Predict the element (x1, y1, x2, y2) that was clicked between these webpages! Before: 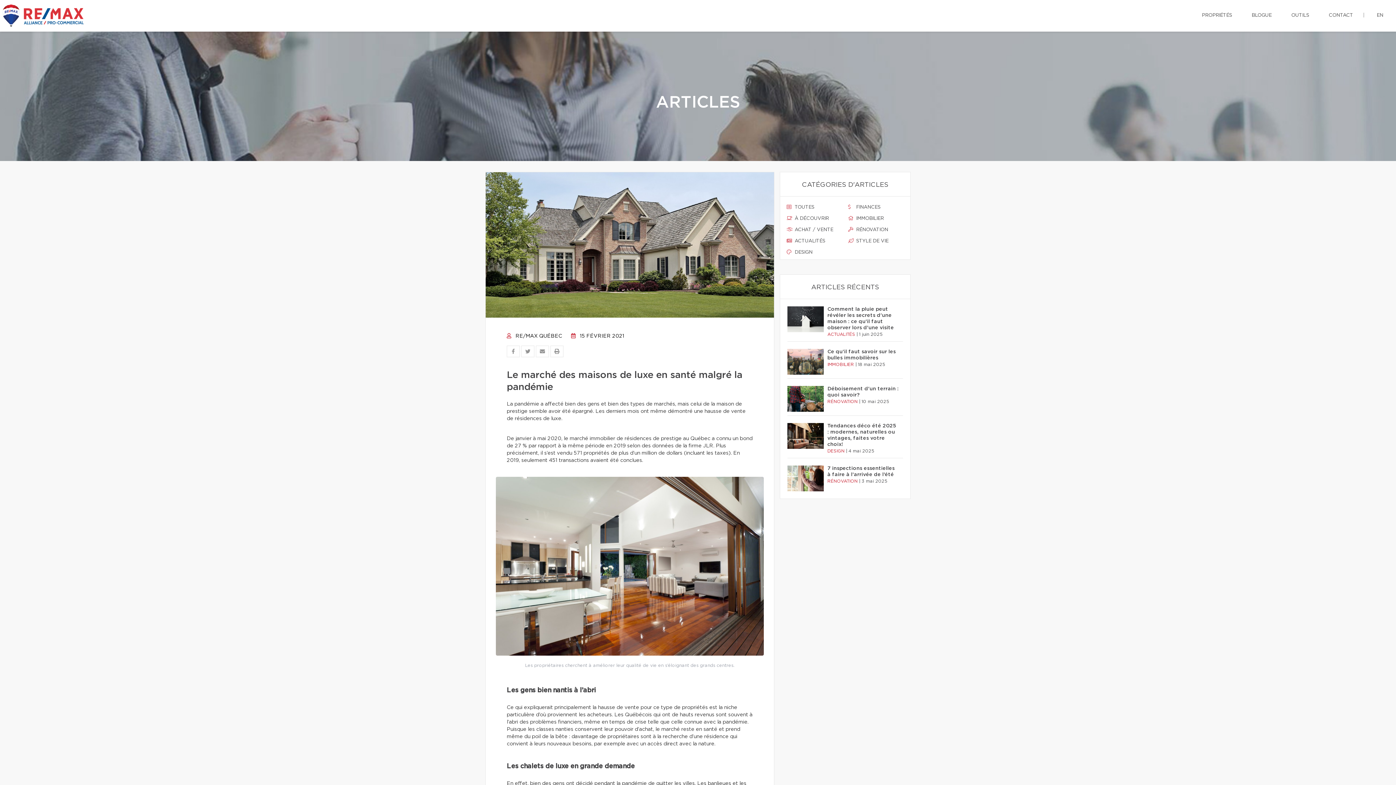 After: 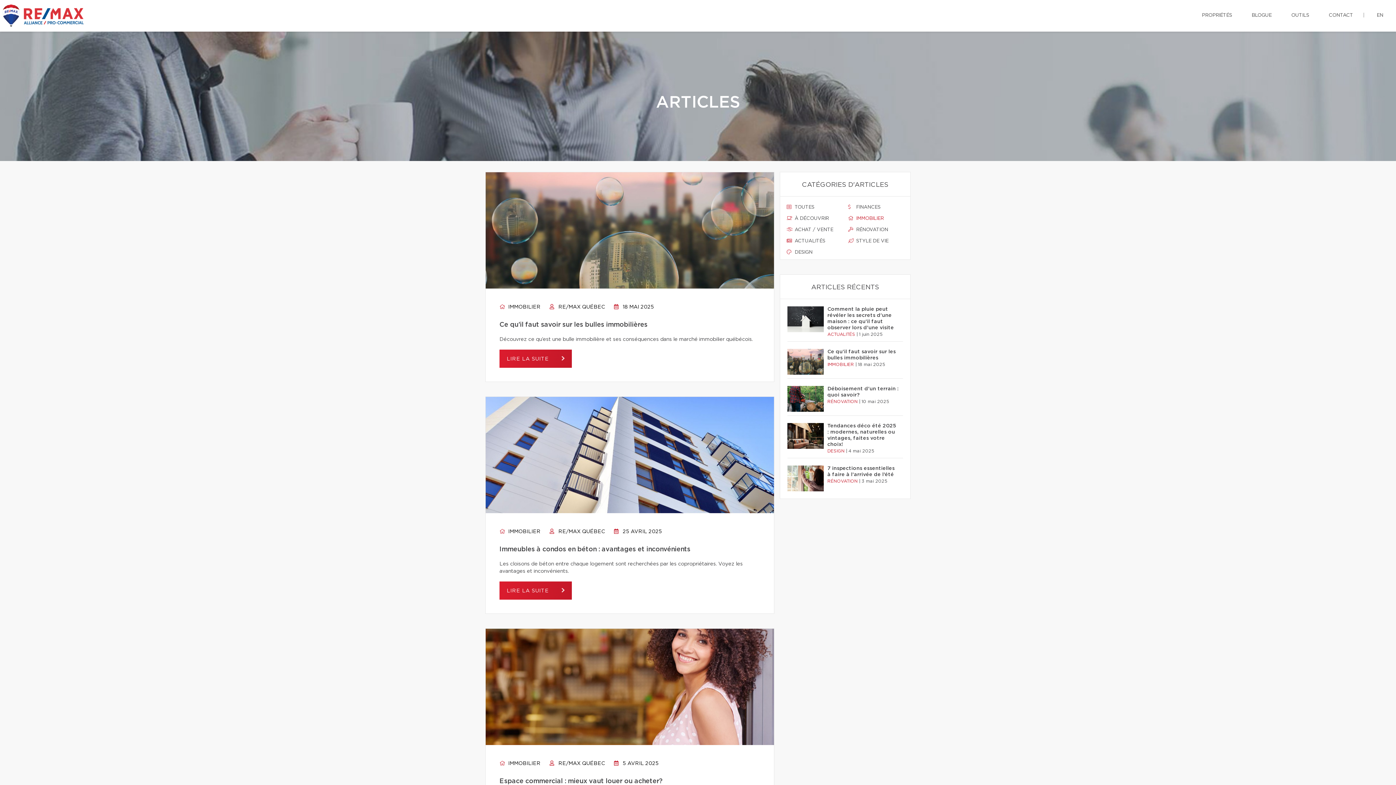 Action: label:  IMMOBILIER bbox: (848, 215, 904, 222)